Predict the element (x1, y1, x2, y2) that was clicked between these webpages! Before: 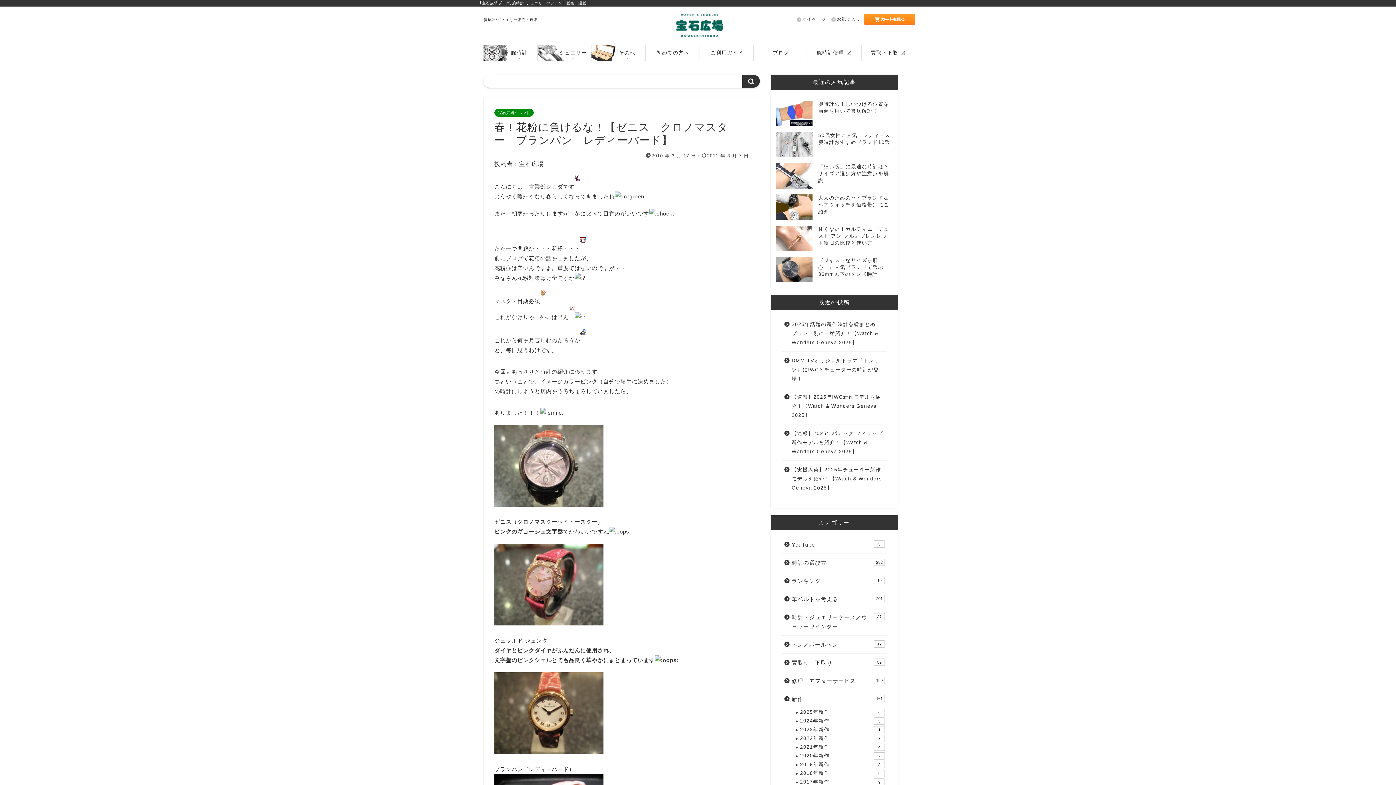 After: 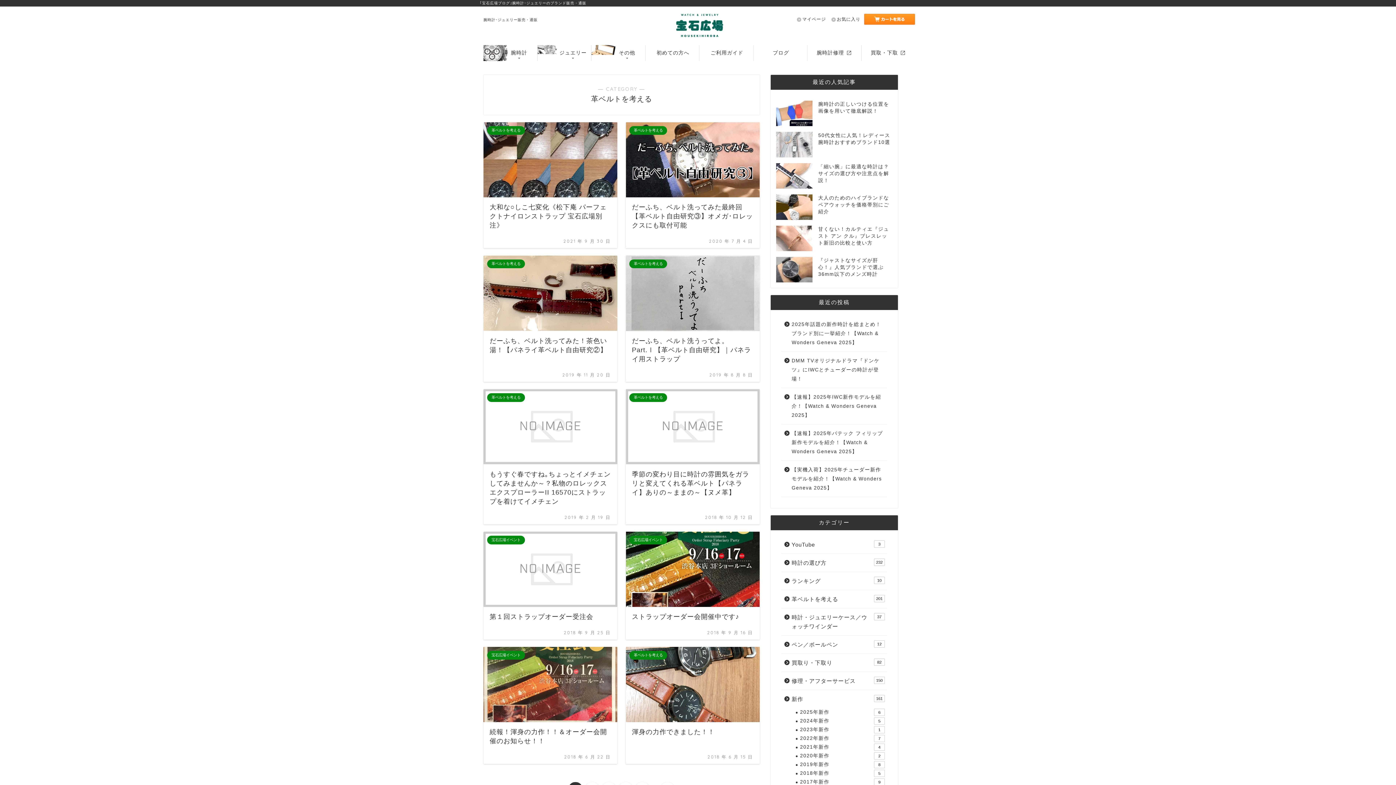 Action: label: 革ベルトを考える
201 bbox: (781, 590, 886, 608)